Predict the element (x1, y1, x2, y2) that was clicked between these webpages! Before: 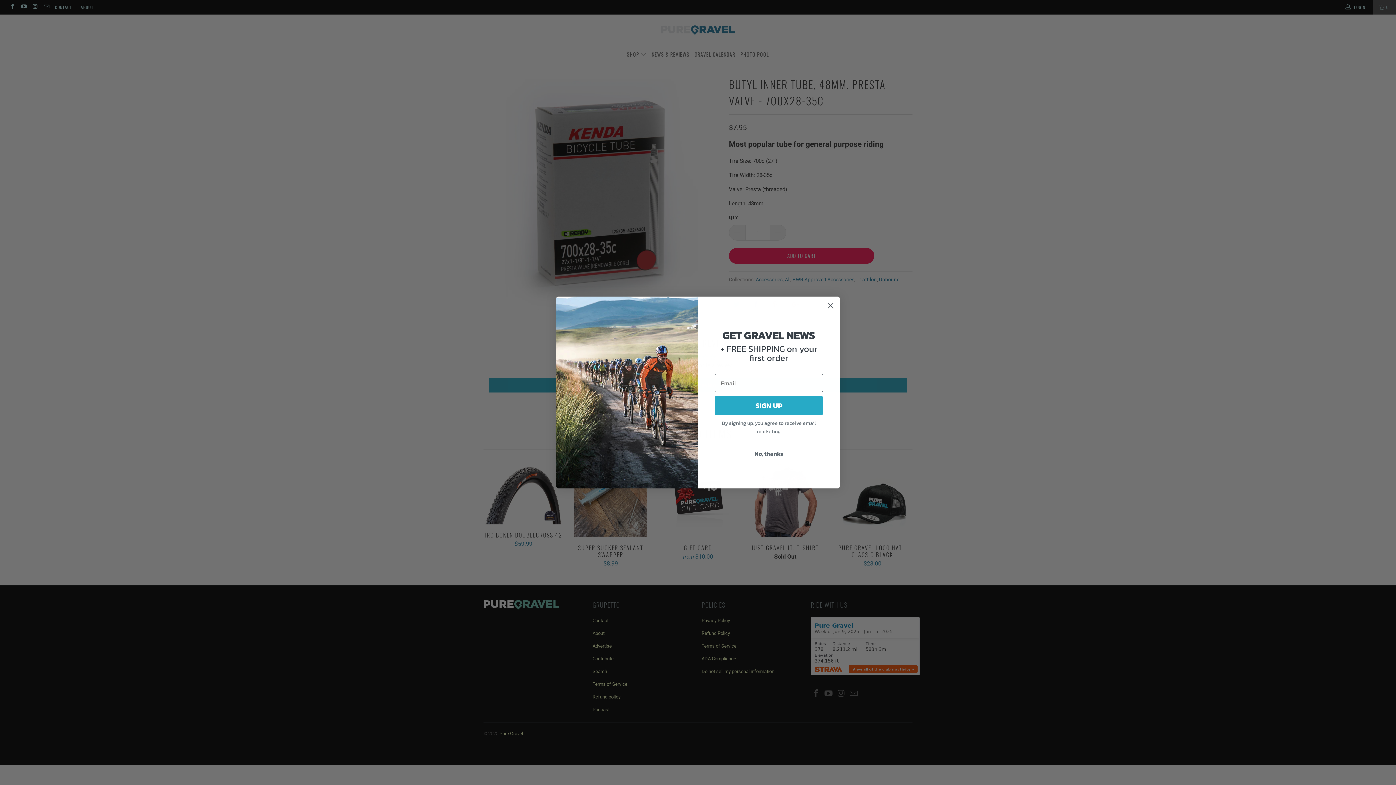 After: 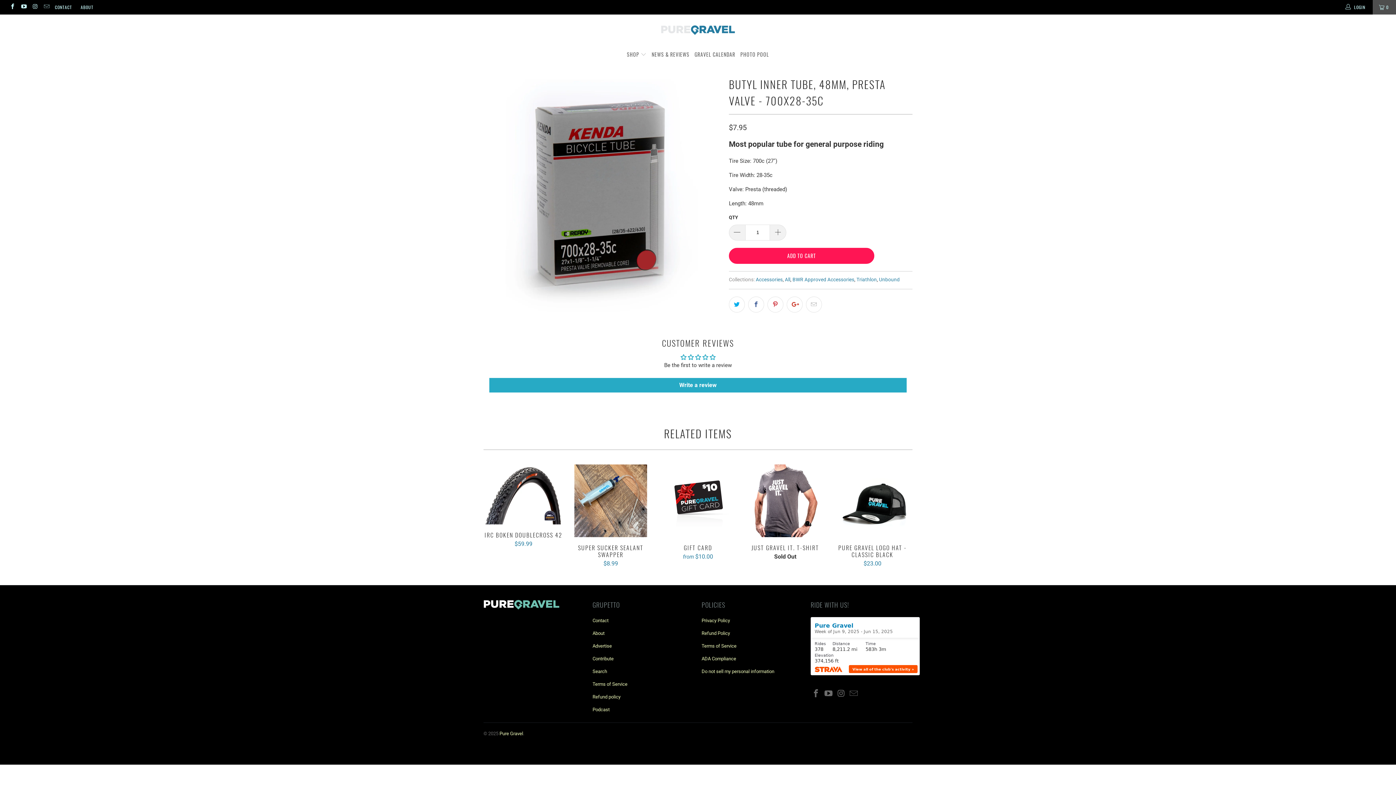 Action: bbox: (824, 299, 837, 312) label: Close dialog